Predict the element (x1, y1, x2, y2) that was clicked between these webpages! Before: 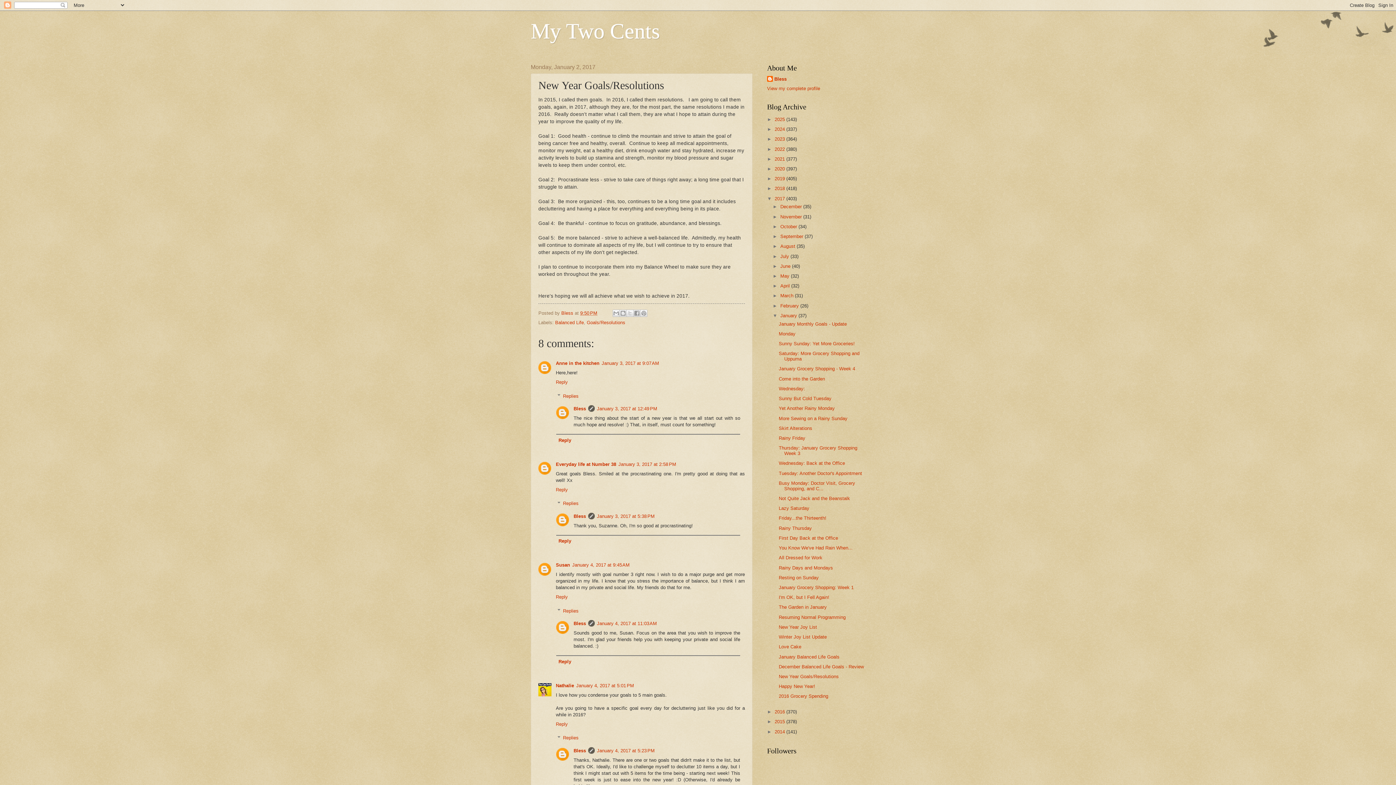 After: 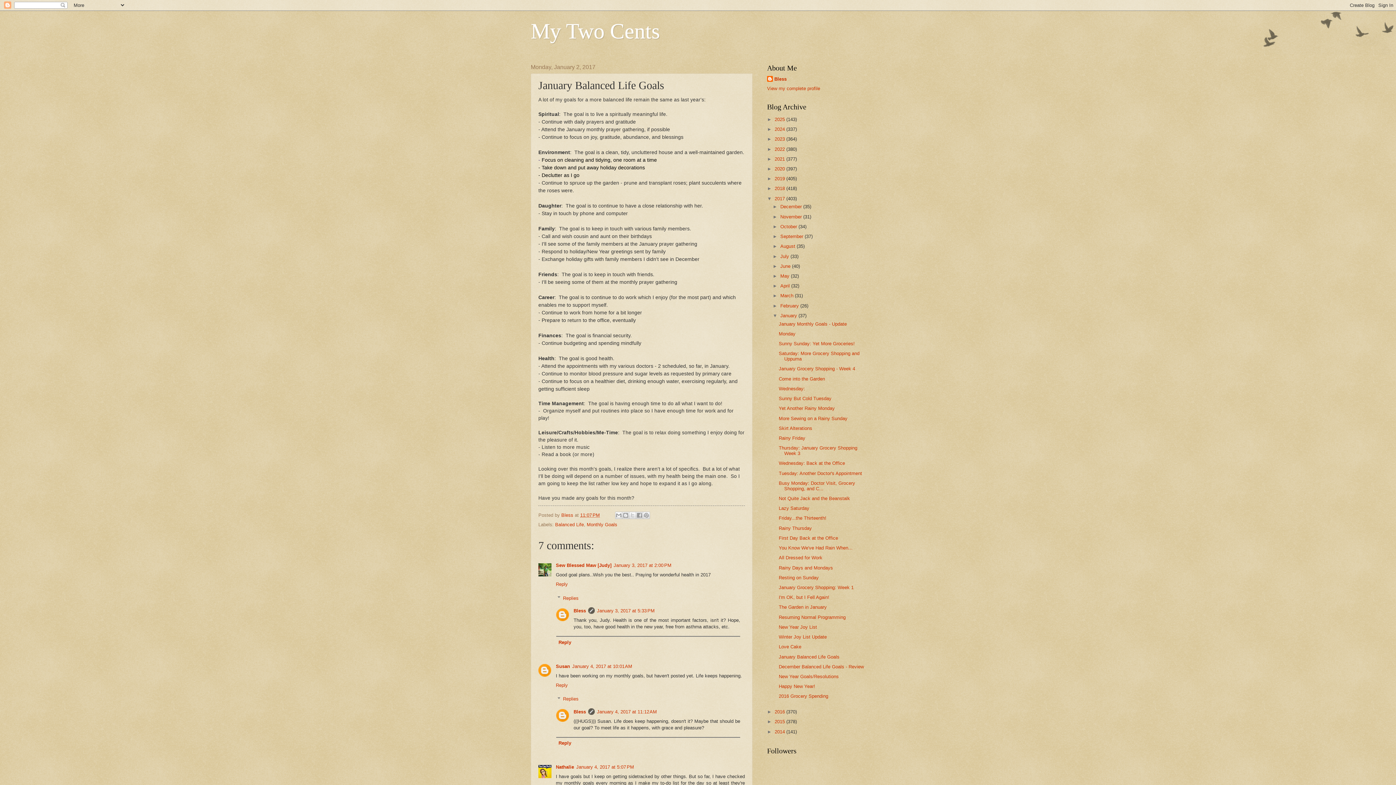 Action: label: January Balanced Life Goals bbox: (778, 654, 839, 659)